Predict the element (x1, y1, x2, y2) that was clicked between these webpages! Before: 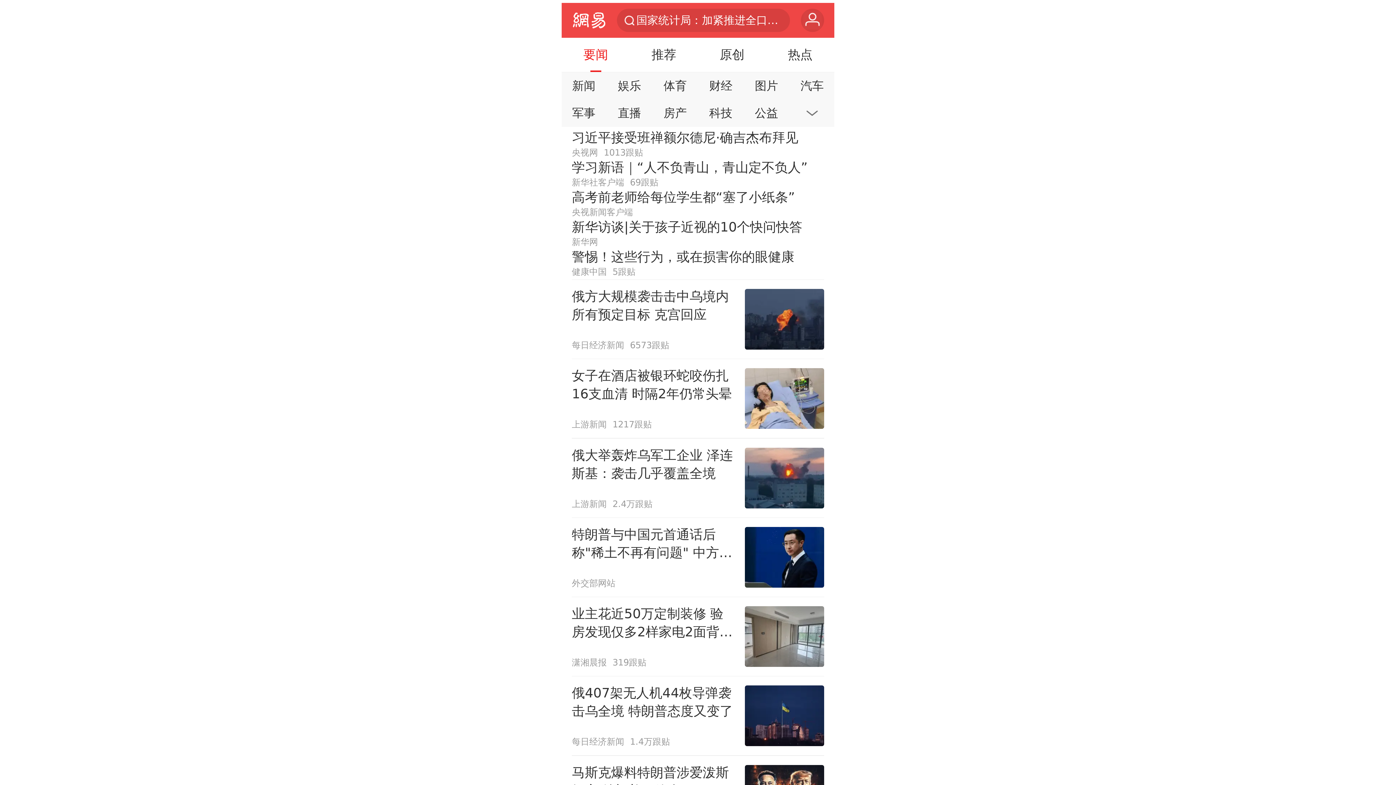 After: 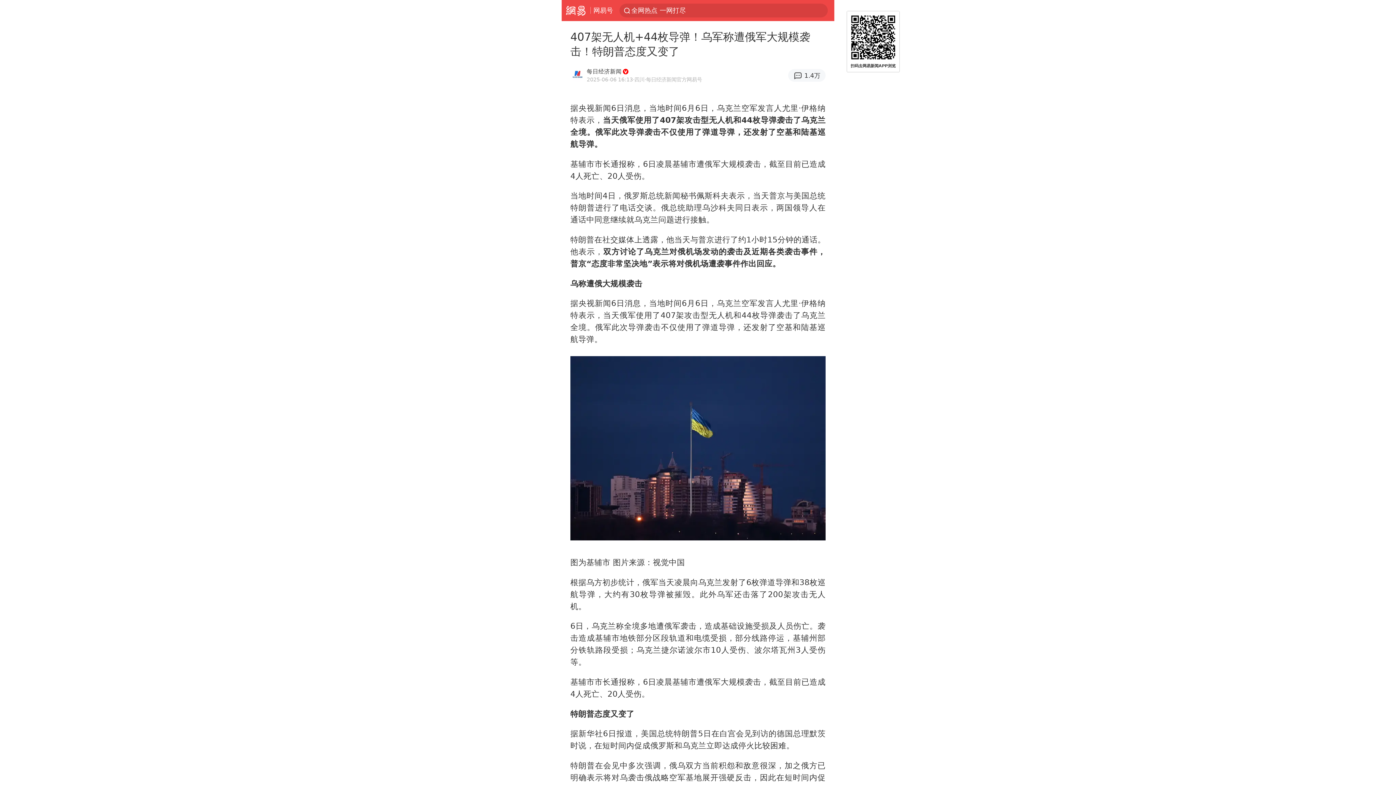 Action: label: 俄407架无人机44枚导弹袭击乌全境 特朗普态度又变了
每日经济新闻
1.4万跟贴 bbox: (571, 676, 824, 755)